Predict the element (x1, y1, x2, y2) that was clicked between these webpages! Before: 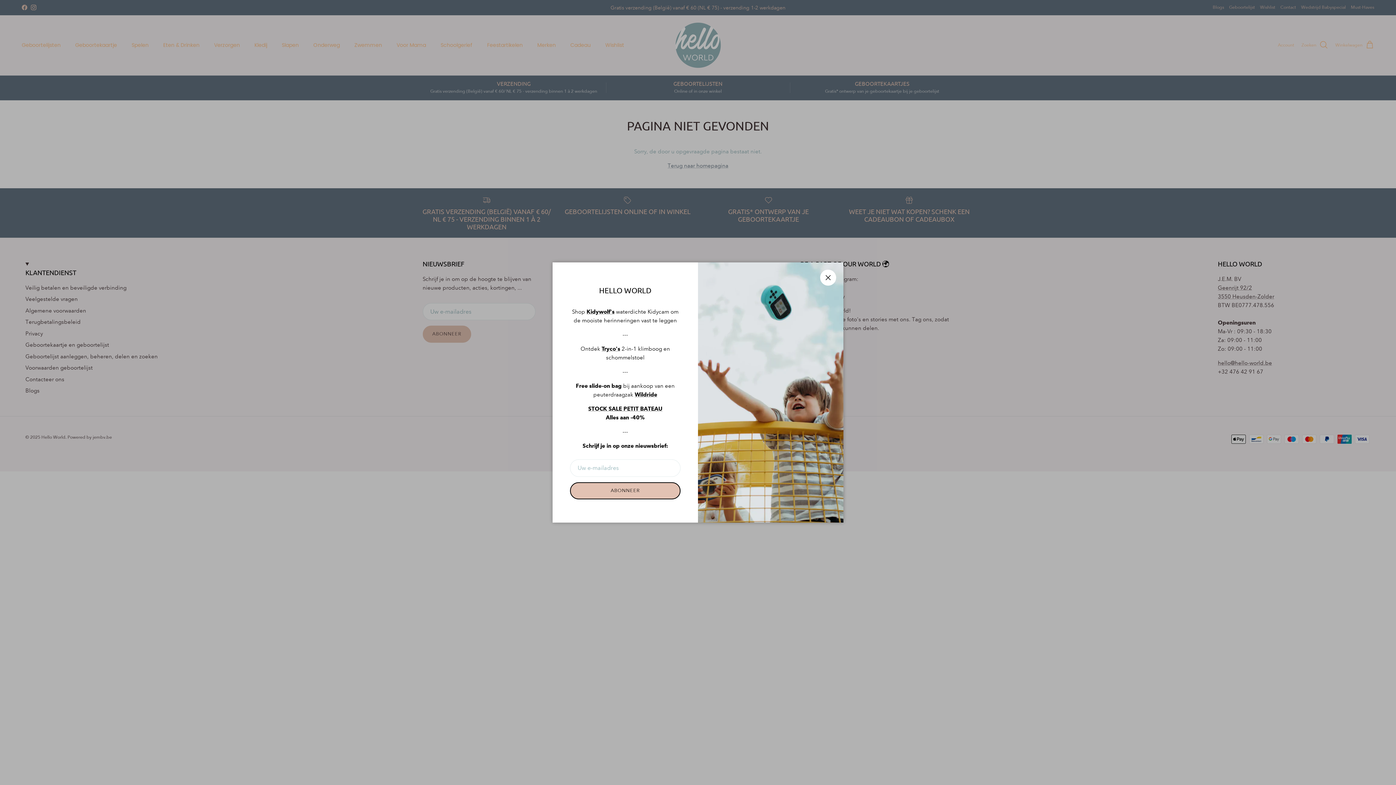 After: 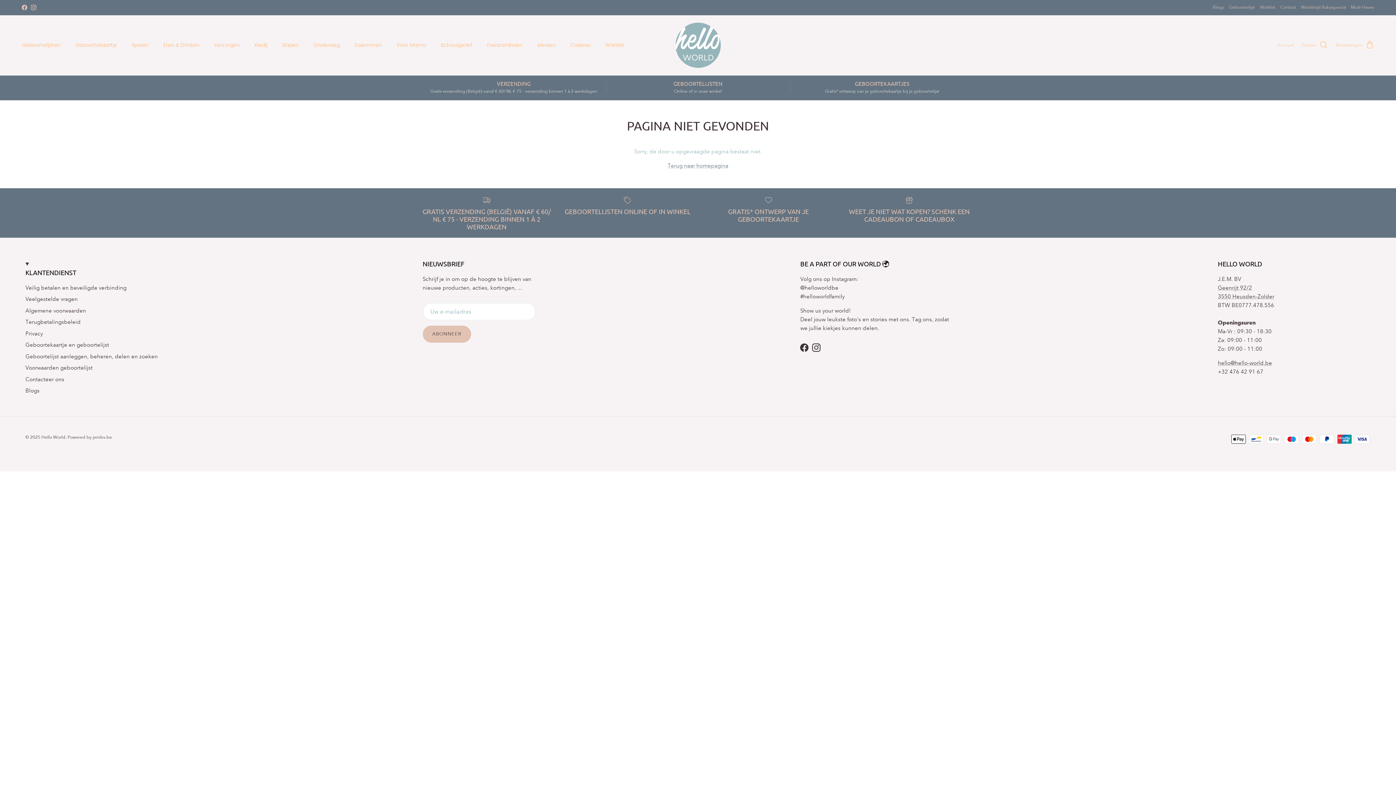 Action: label: Sluiten bbox: (820, 269, 836, 285)